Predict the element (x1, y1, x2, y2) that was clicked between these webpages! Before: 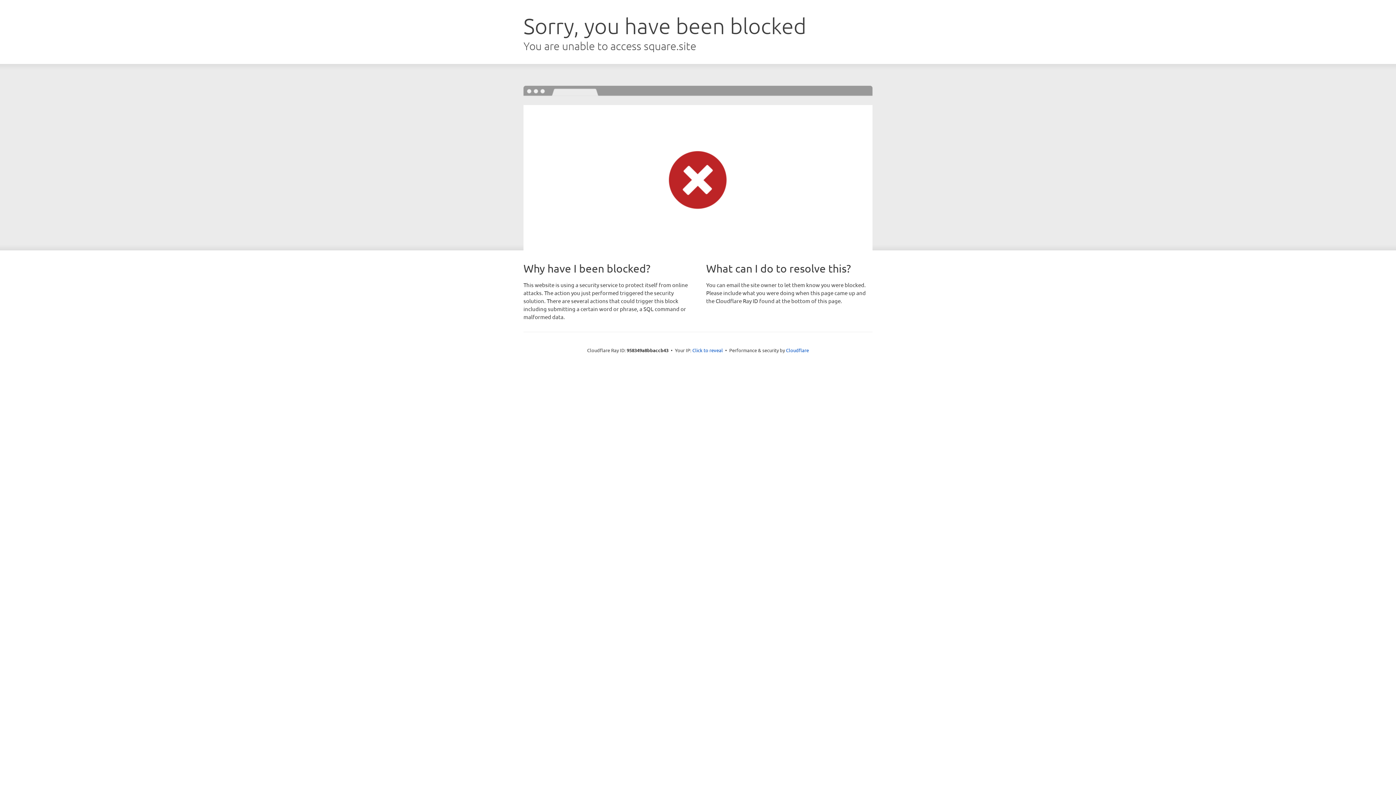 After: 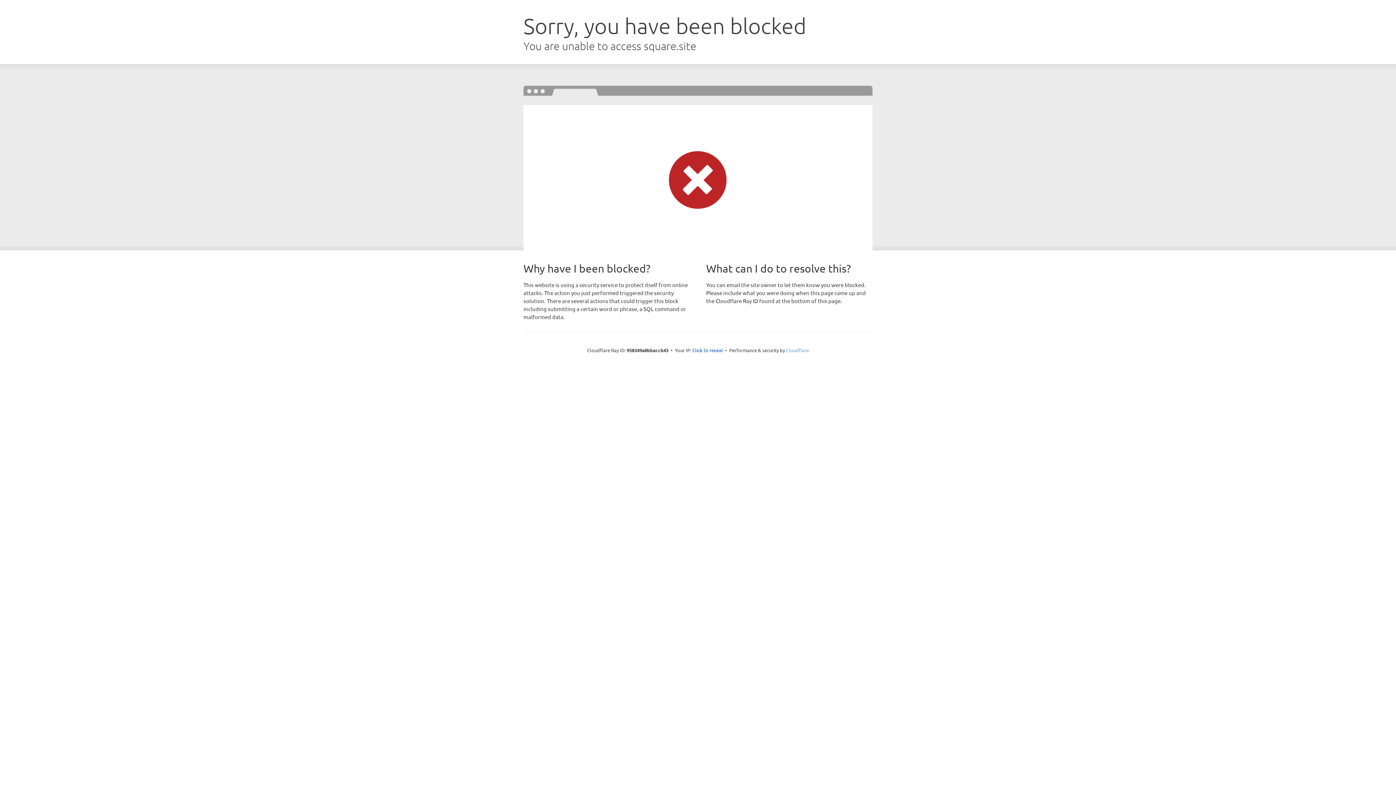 Action: label: Cloudflare bbox: (786, 347, 809, 353)